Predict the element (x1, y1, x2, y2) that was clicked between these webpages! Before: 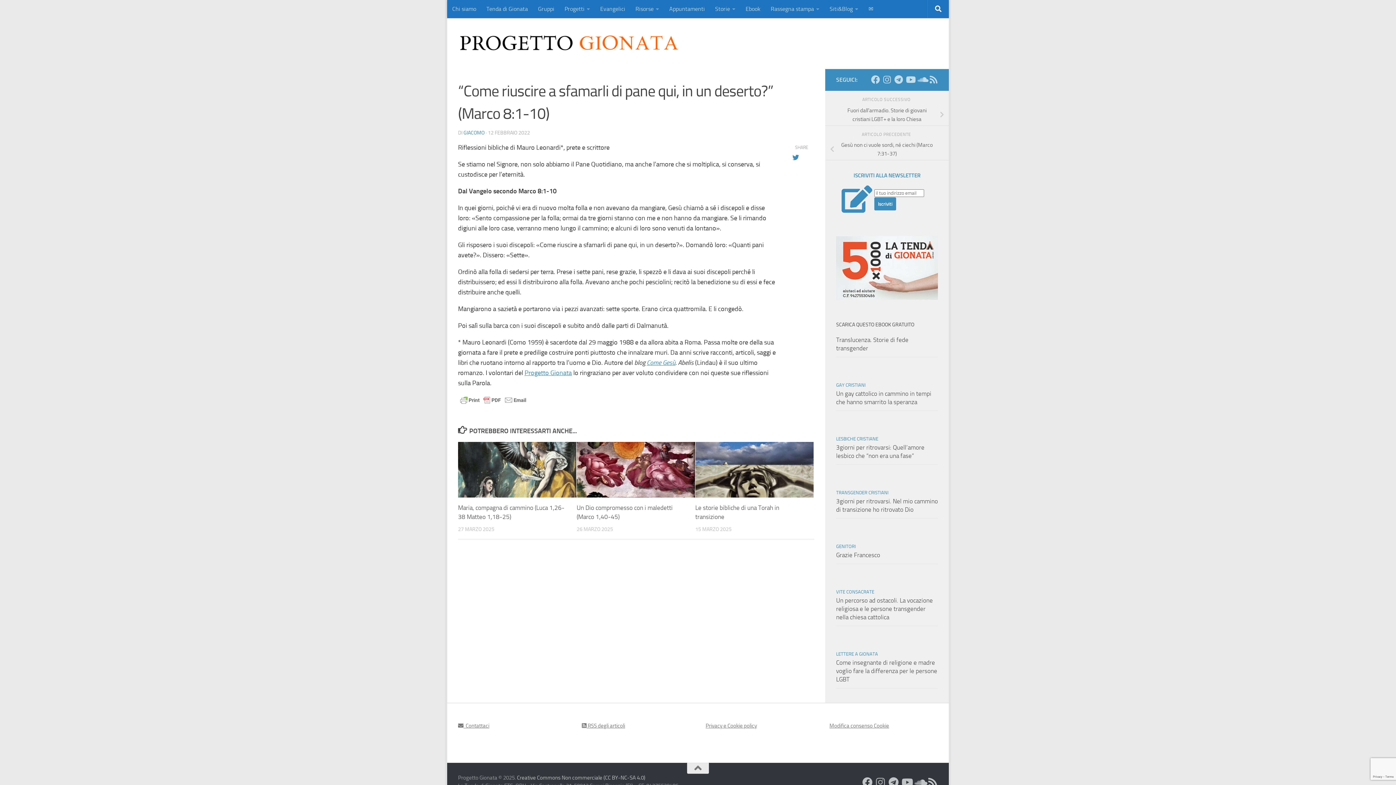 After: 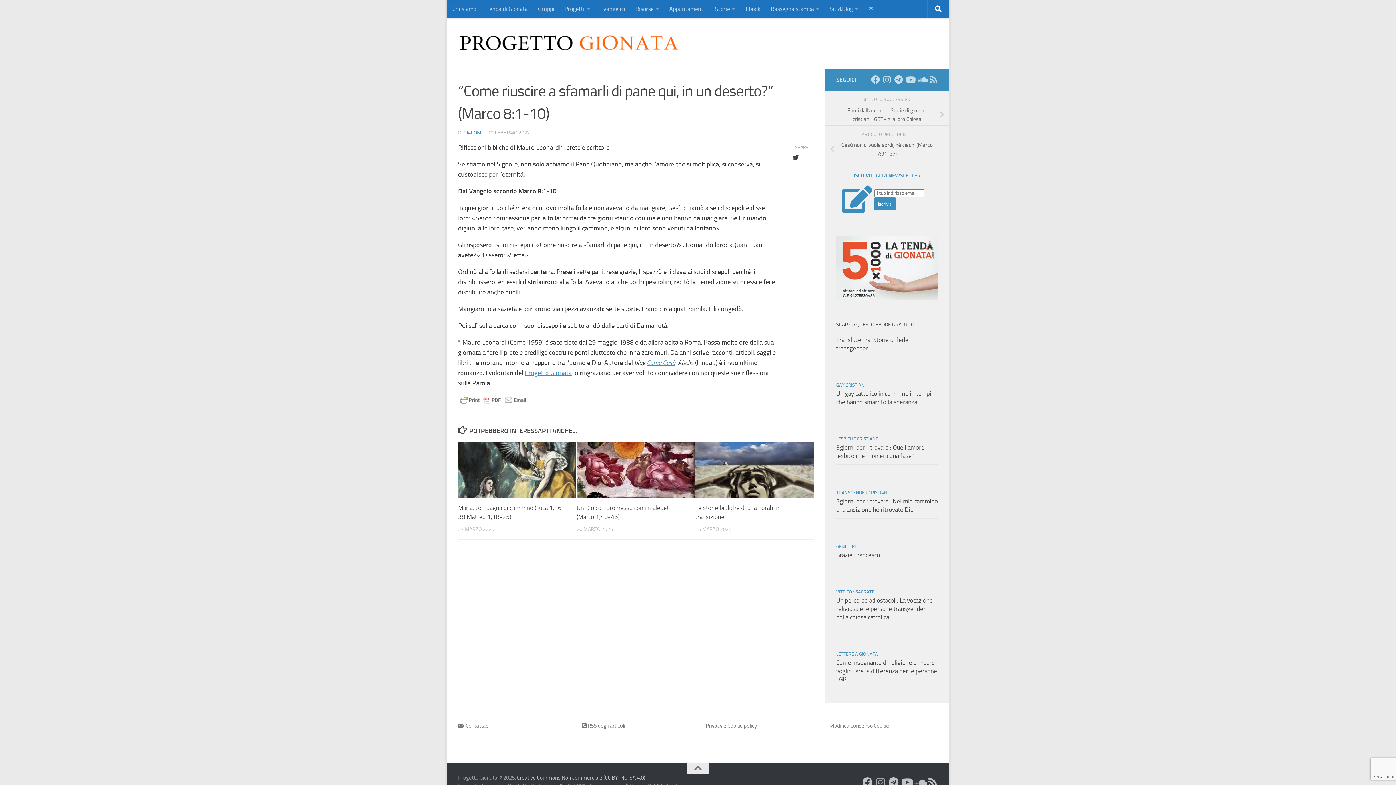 Action: bbox: (792, 152, 810, 162)